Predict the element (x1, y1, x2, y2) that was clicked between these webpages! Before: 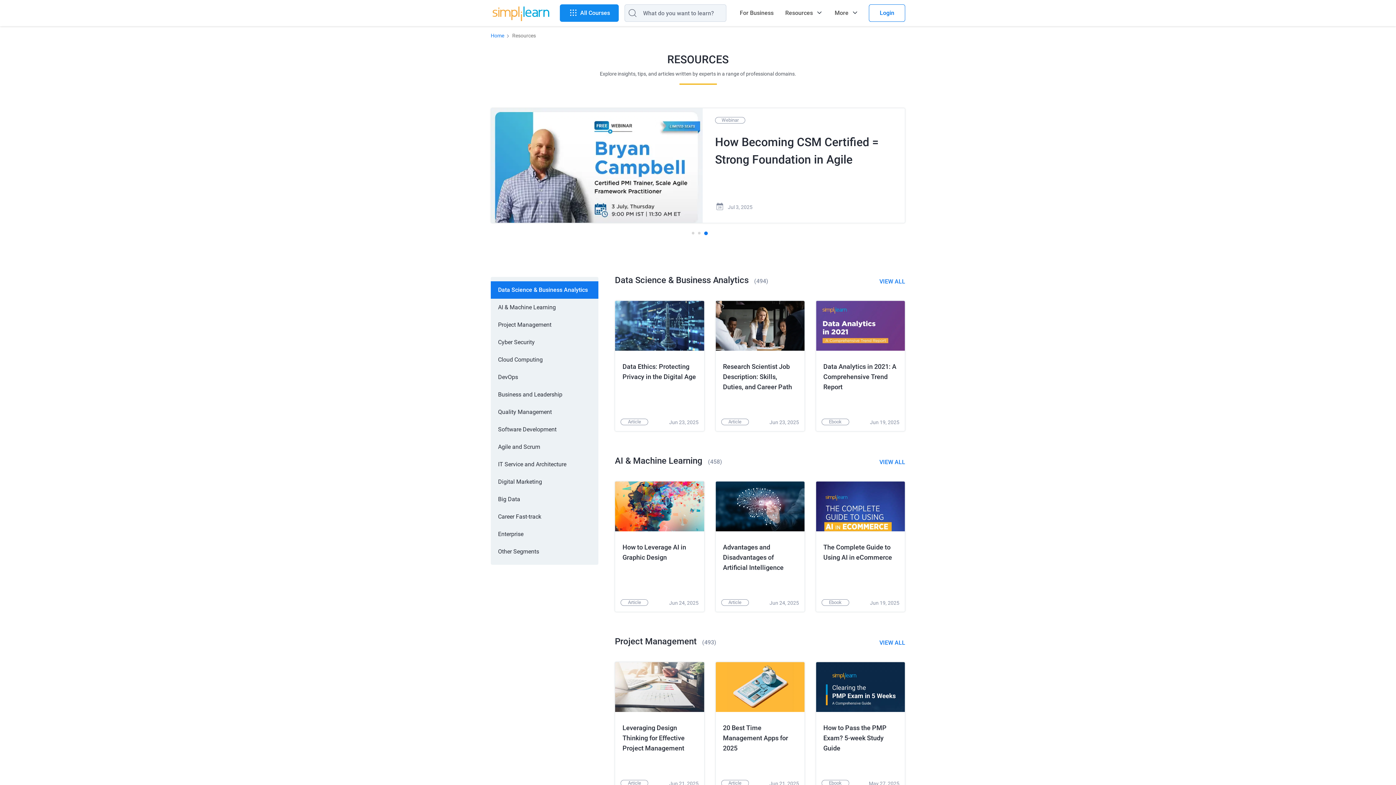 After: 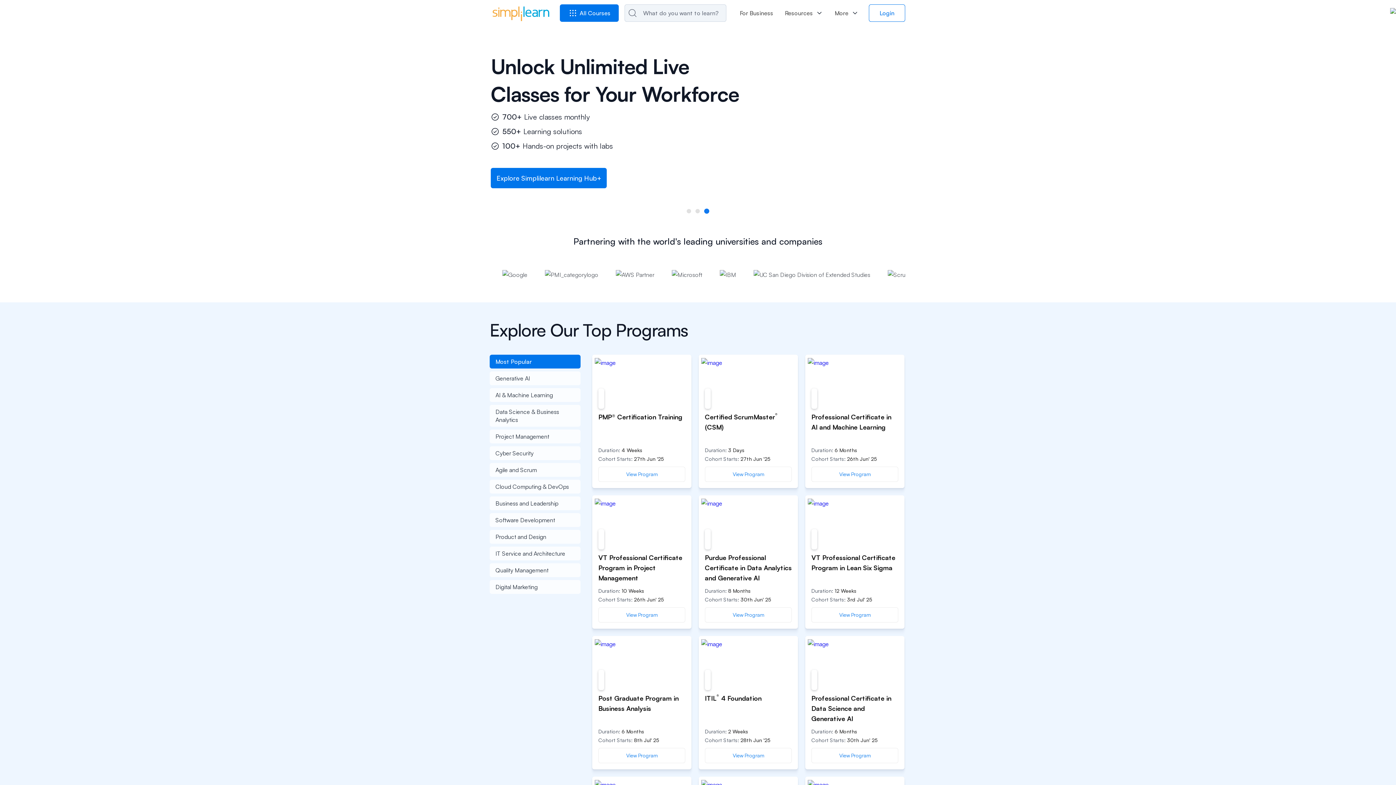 Action: bbox: (490, 5, 551, 21)